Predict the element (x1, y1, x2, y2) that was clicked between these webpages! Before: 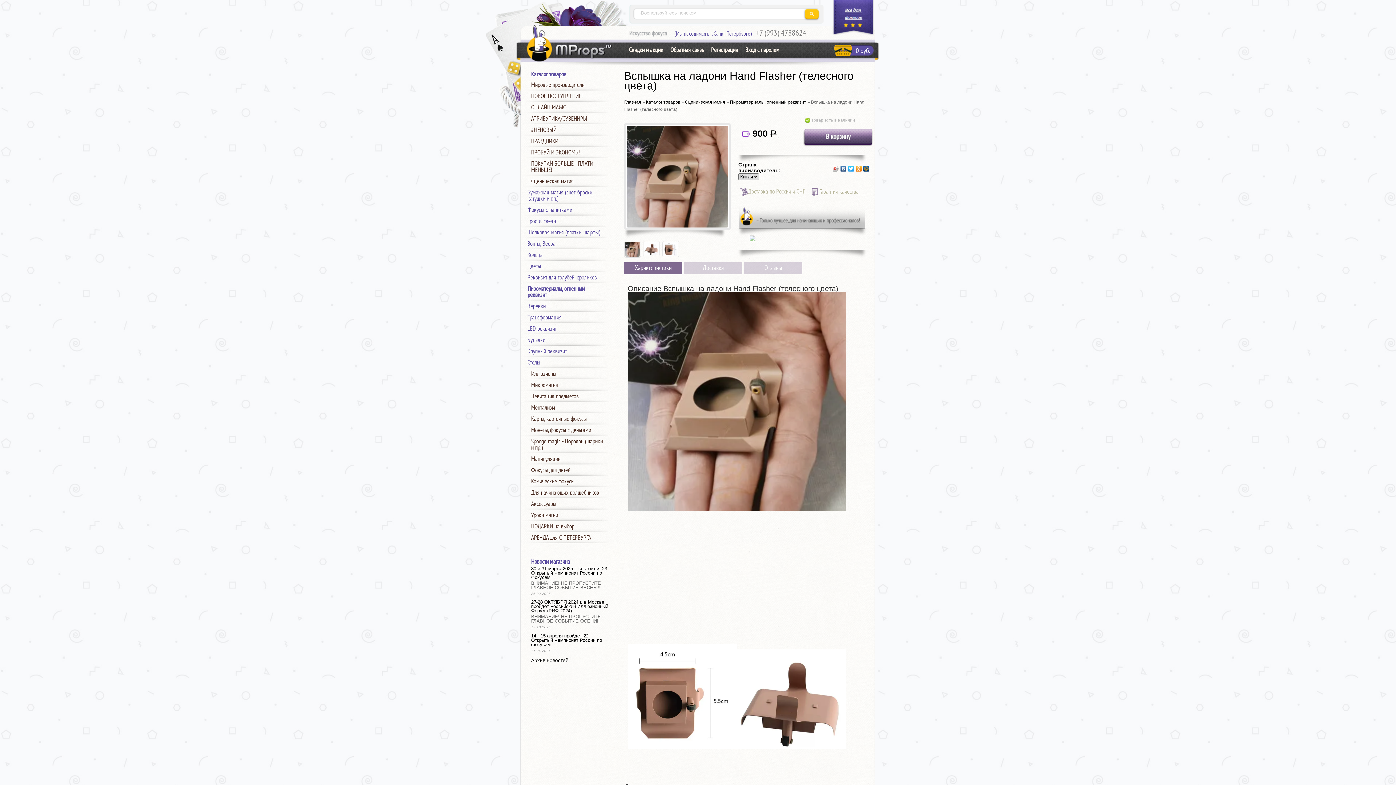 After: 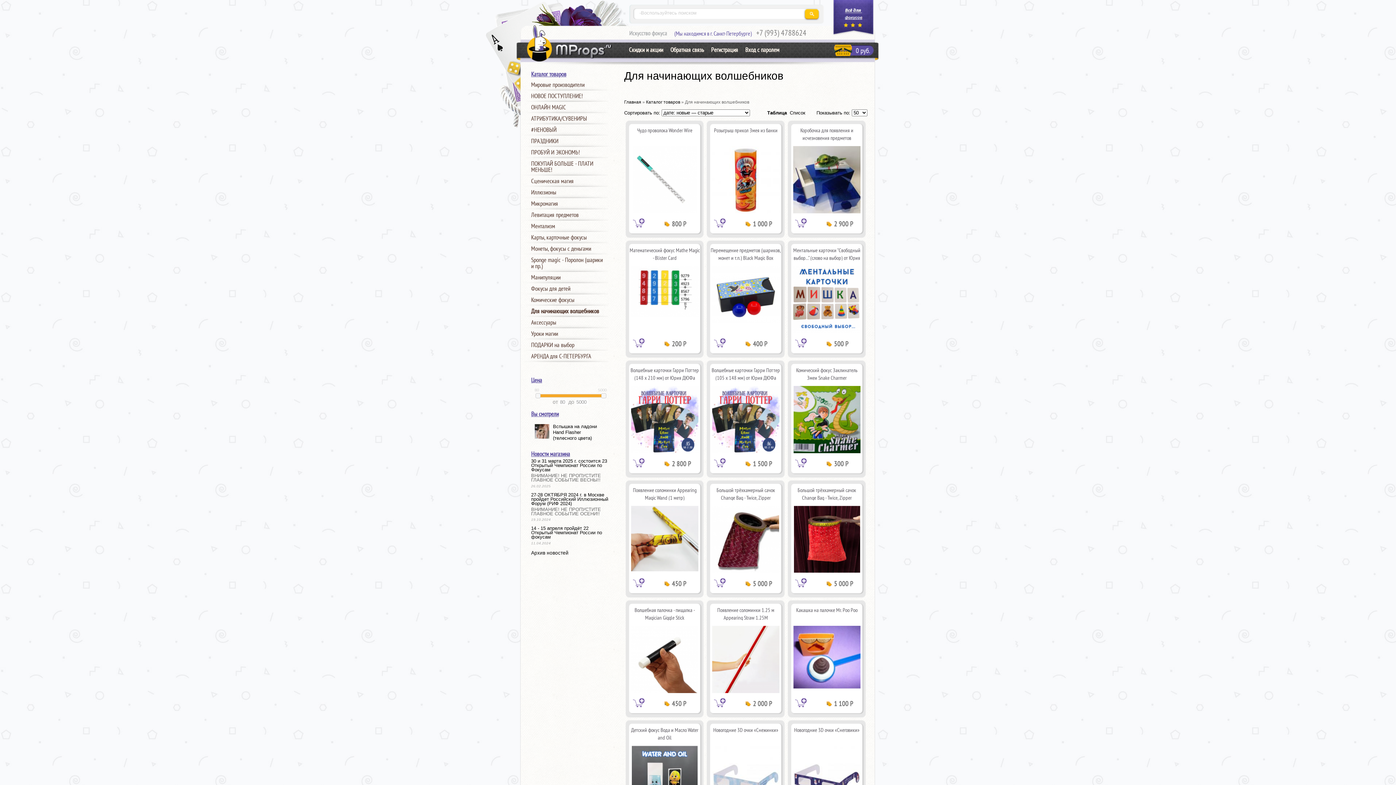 Action: label: Для начинающих волшебников bbox: (520, 487, 614, 498)